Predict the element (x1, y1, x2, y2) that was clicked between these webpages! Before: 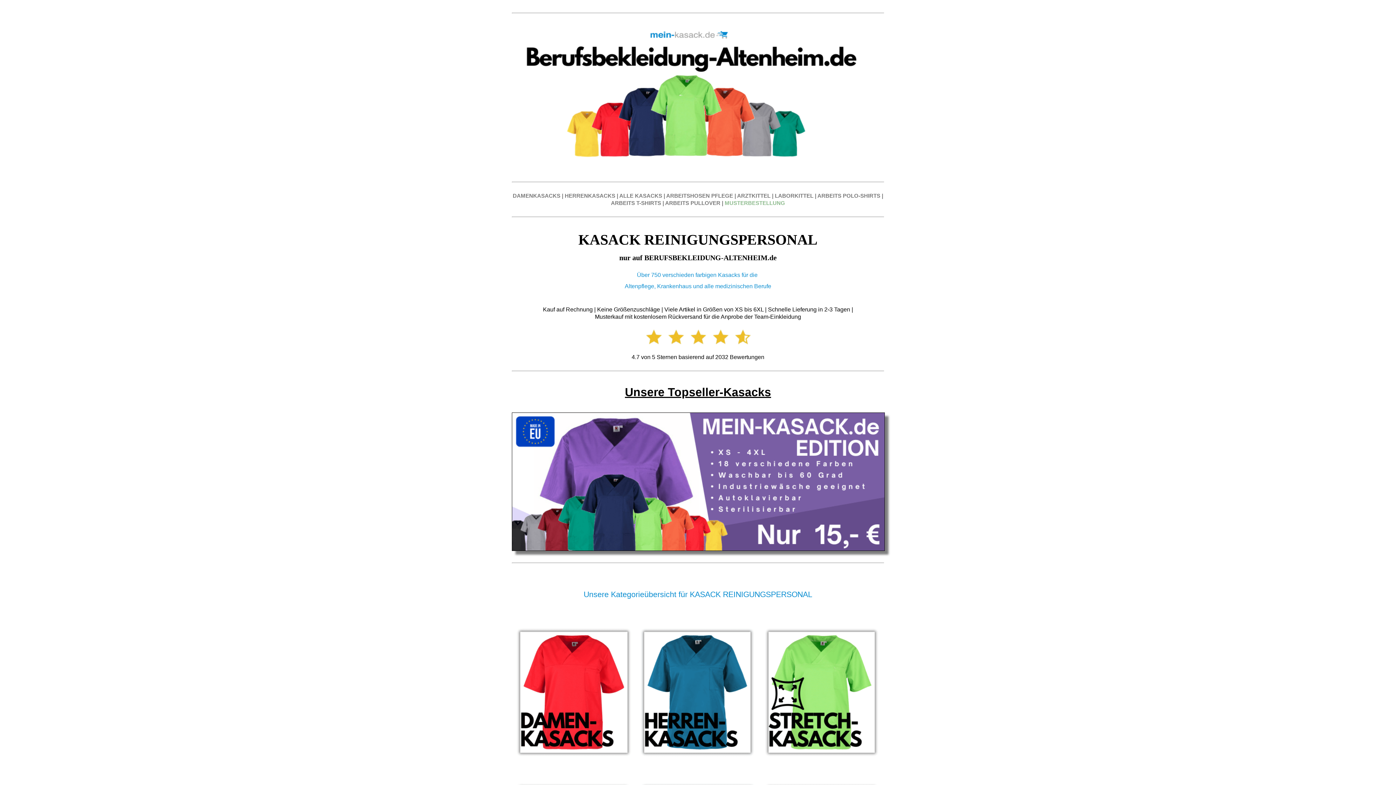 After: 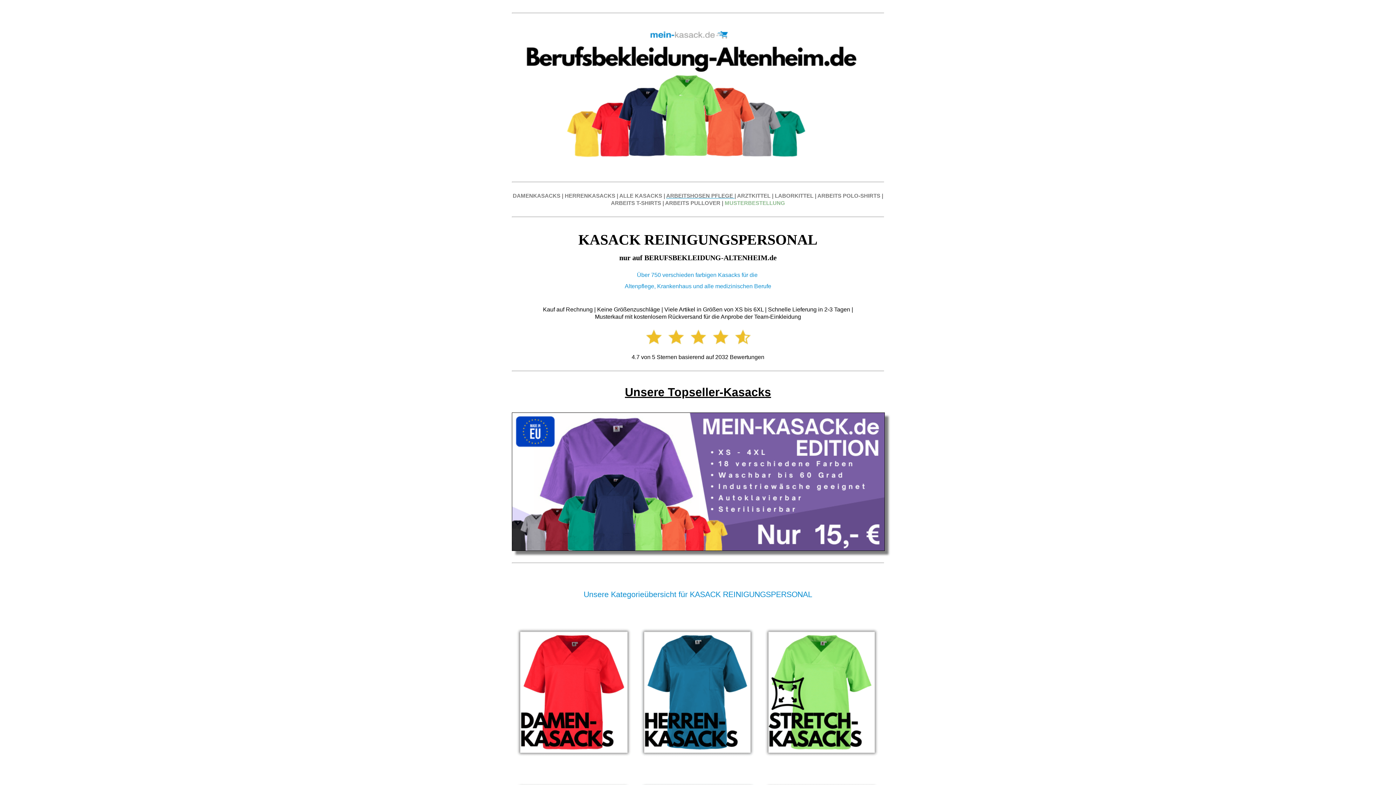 Action: bbox: (666, 192, 734, 198) label: ARBEITSHOSEN PFLEGE 